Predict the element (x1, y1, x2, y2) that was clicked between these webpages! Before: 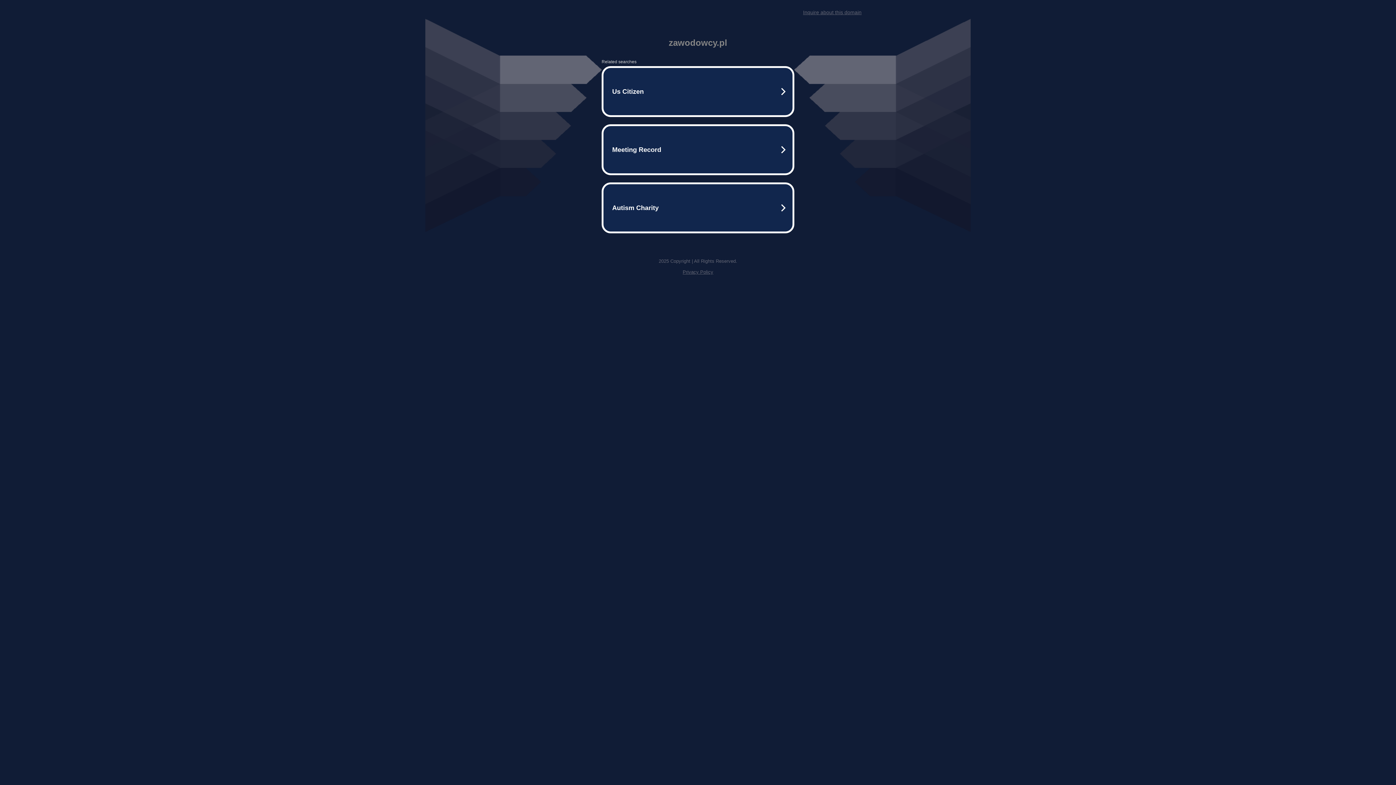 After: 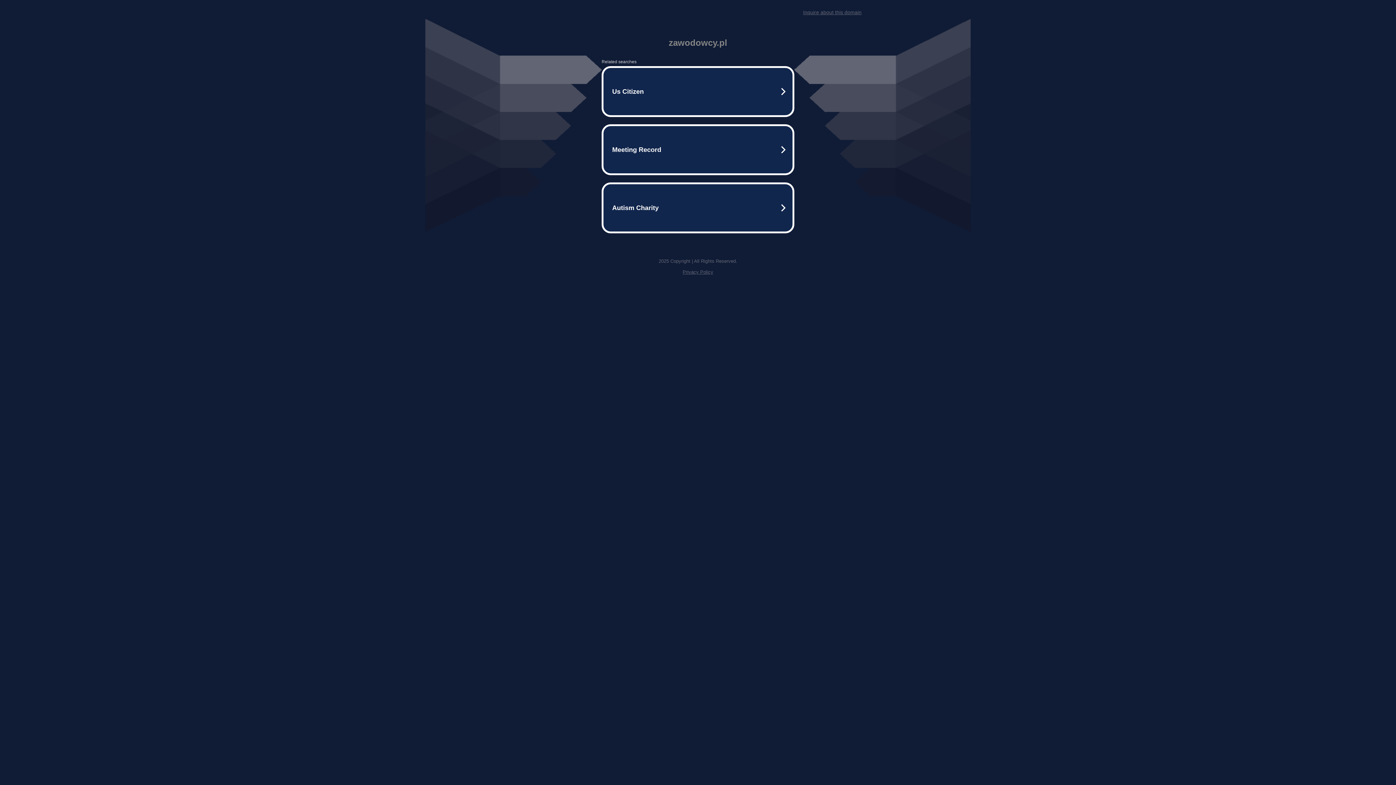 Action: label: Inquire about this domain bbox: (803, 9, 861, 15)